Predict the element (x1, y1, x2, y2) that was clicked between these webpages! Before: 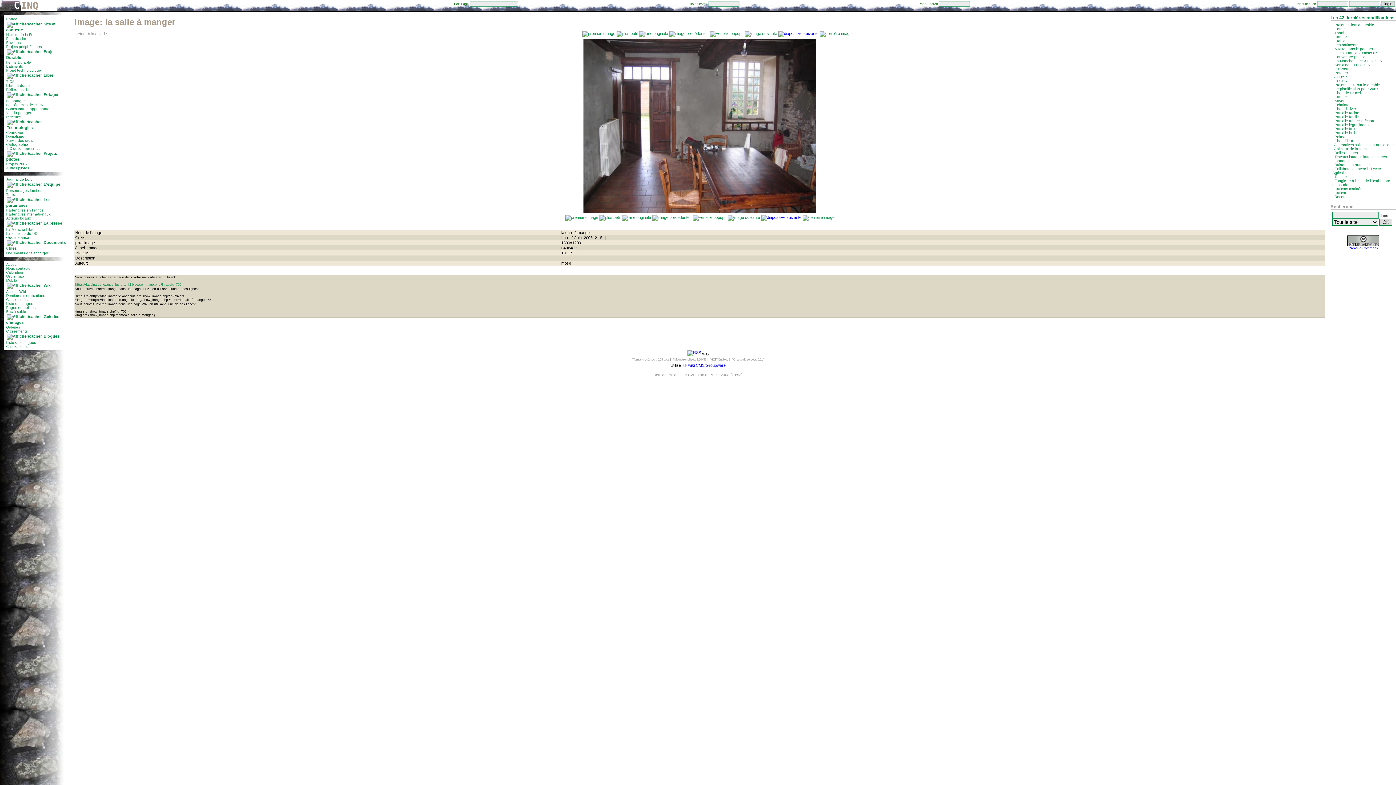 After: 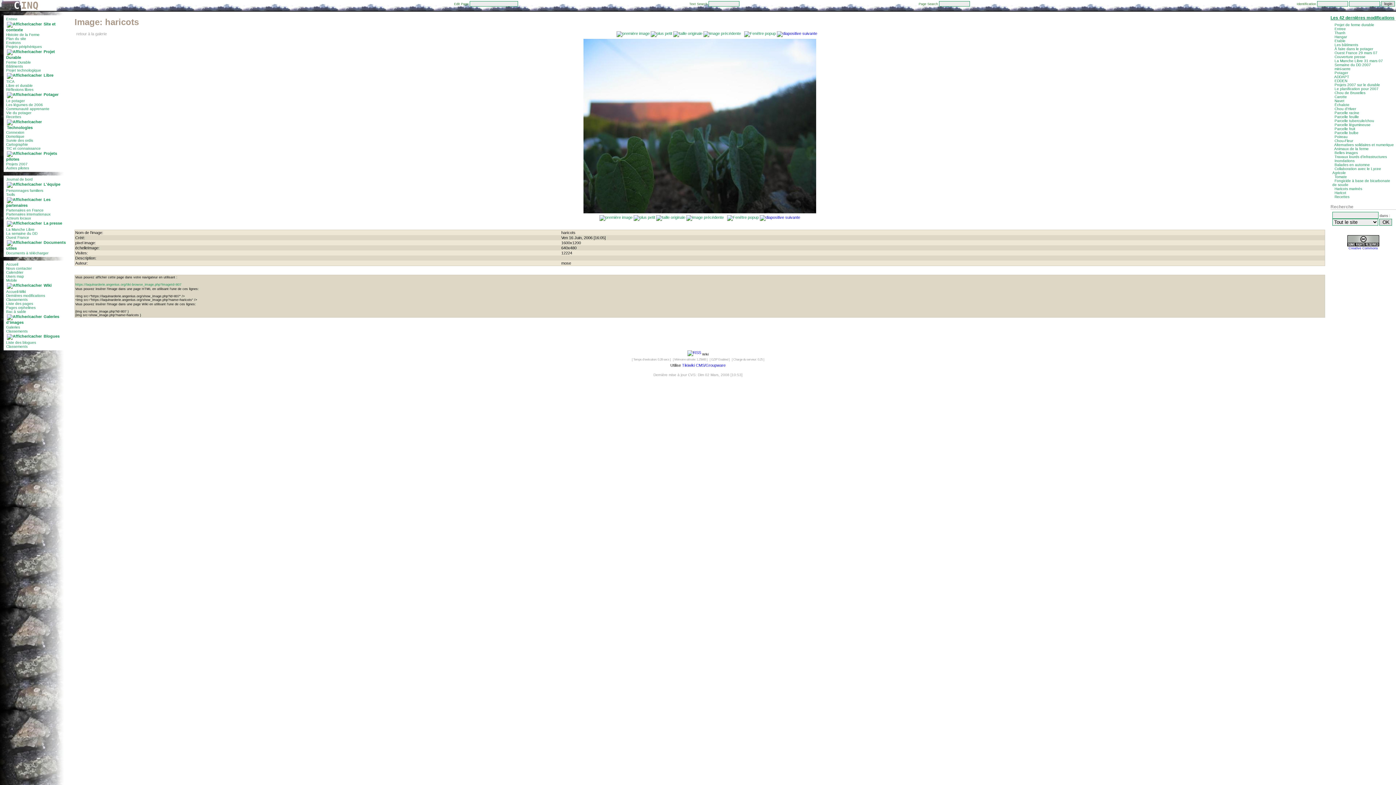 Action: bbox: (802, 215, 834, 219)